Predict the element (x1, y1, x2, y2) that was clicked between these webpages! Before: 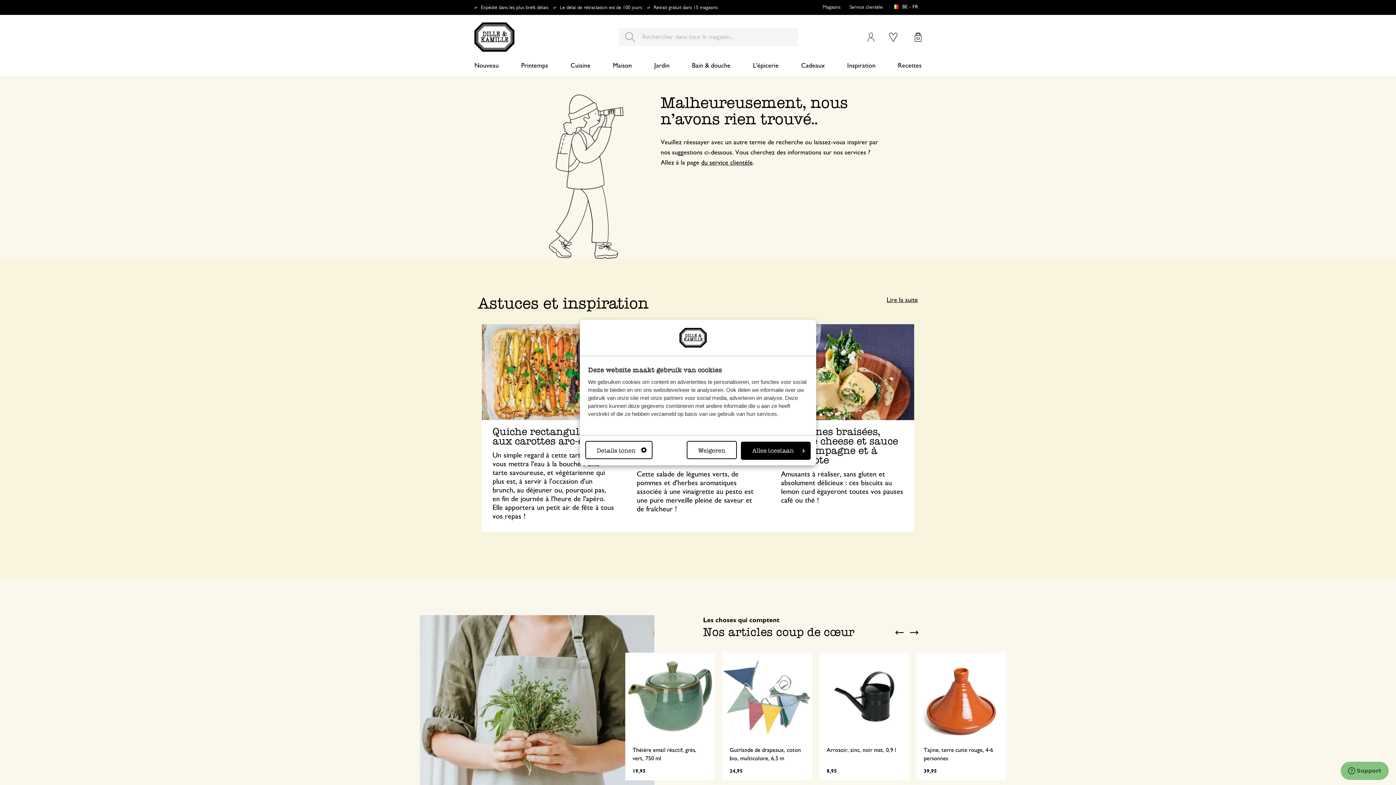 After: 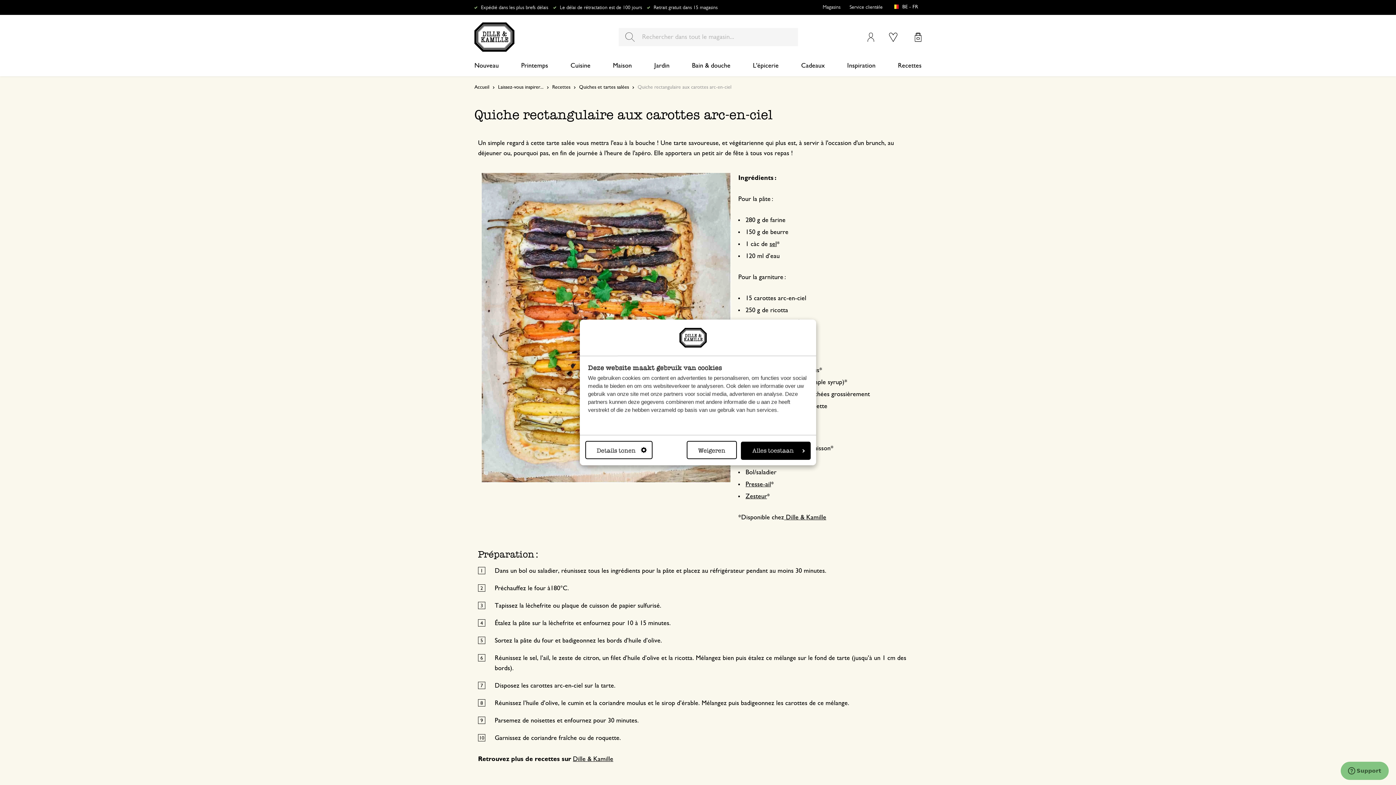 Action: label: Quiche rectangulaire aux carottes arc-en-ciel
Un simple regard à cette tarte salée vous mettra l'eau à la bouche ! Une tarte savoureuse, et végétarienne qui plus est, à servir à l'occasion d'un brunch, au déjeuner ou, pourquoi pas, en fin de journée à l'heure de l'apéro. Elle apportera un petit air de fête à tous vos repas ! bbox: (481, 324, 626, 531)